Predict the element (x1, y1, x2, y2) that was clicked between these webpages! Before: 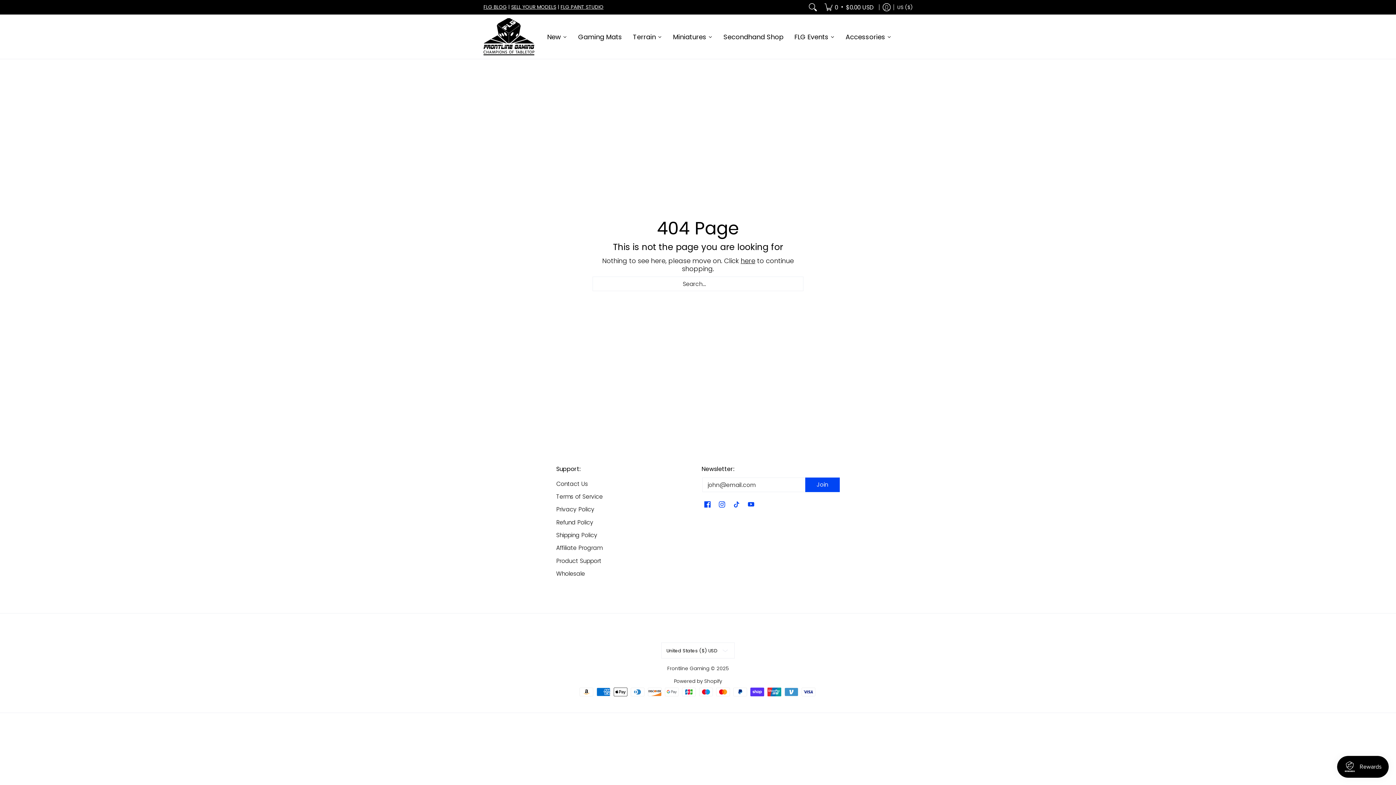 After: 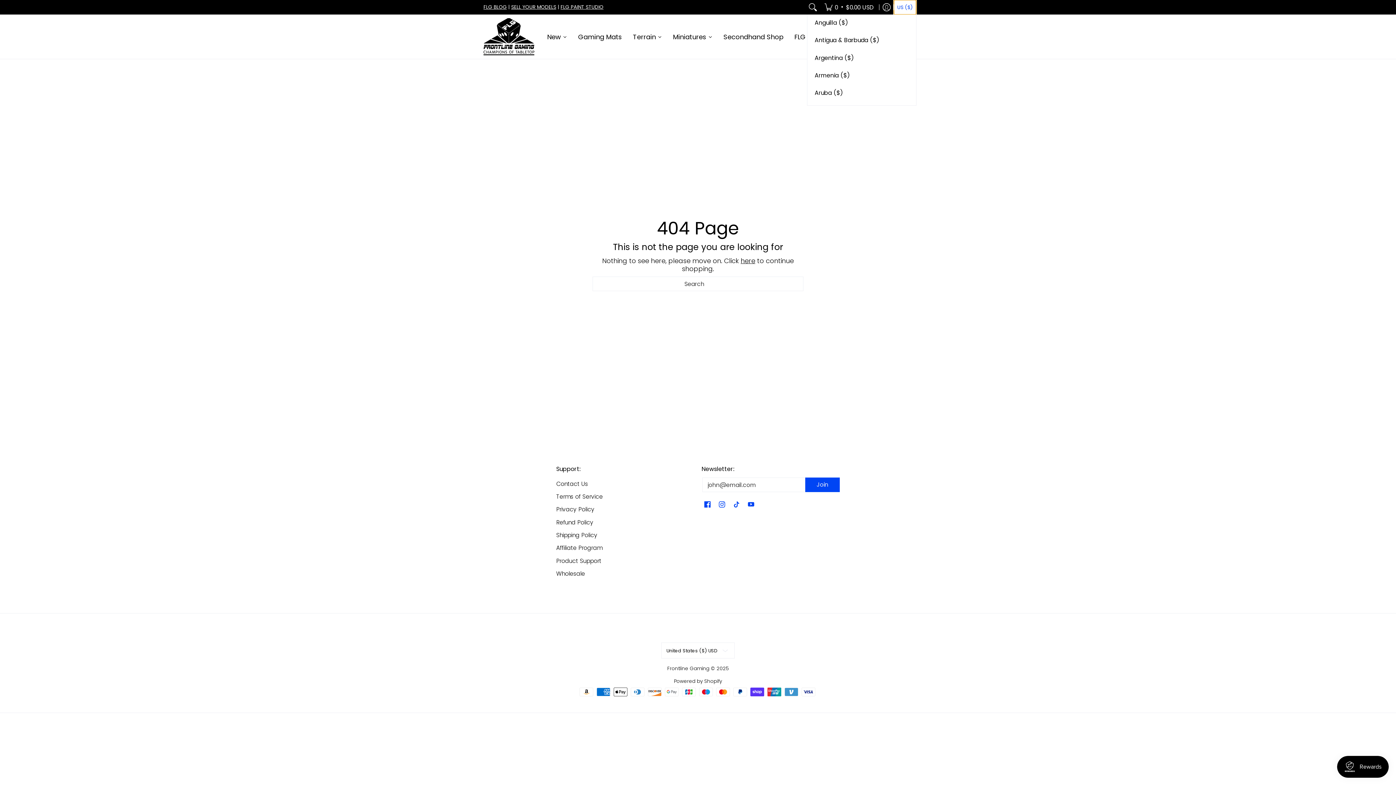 Action: label: Update store currency bbox: (894, 0, 916, 14)